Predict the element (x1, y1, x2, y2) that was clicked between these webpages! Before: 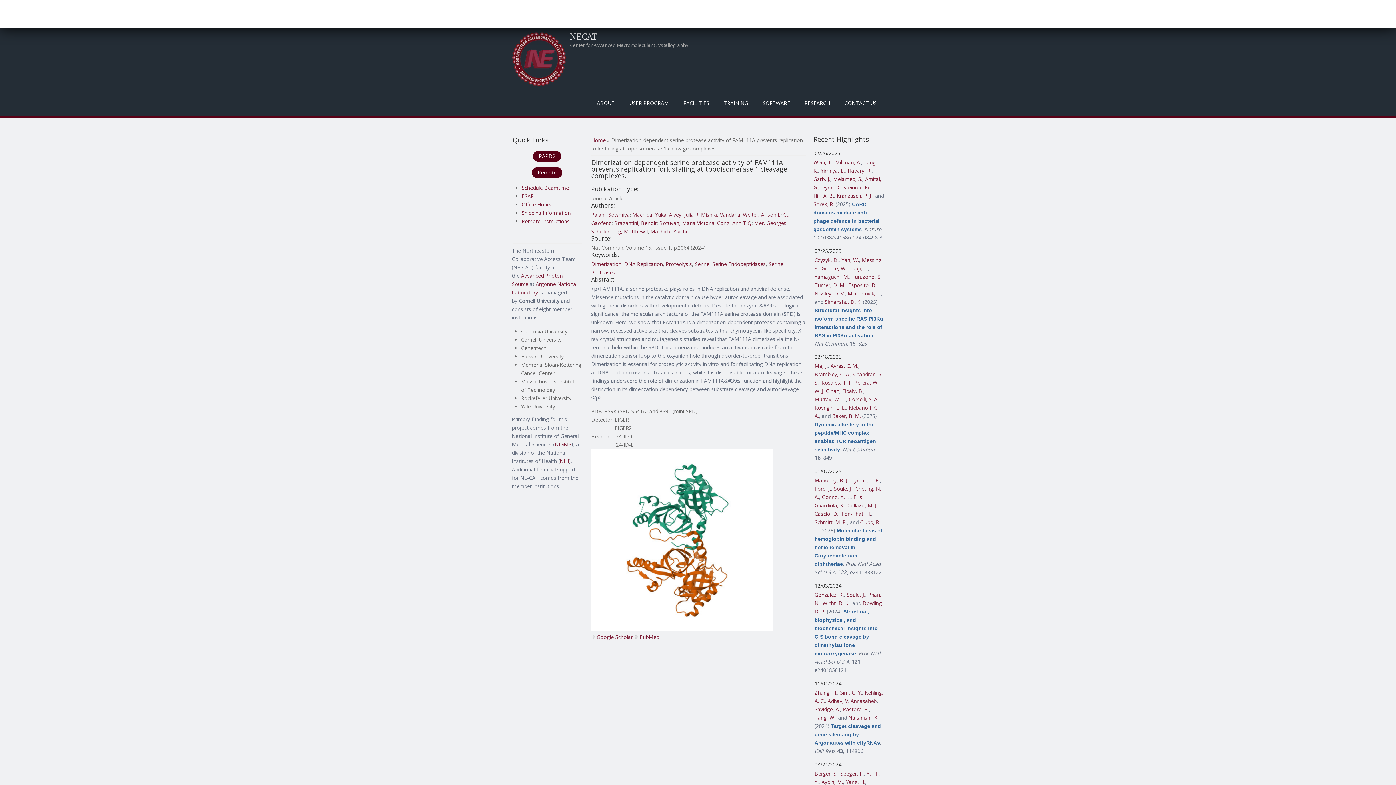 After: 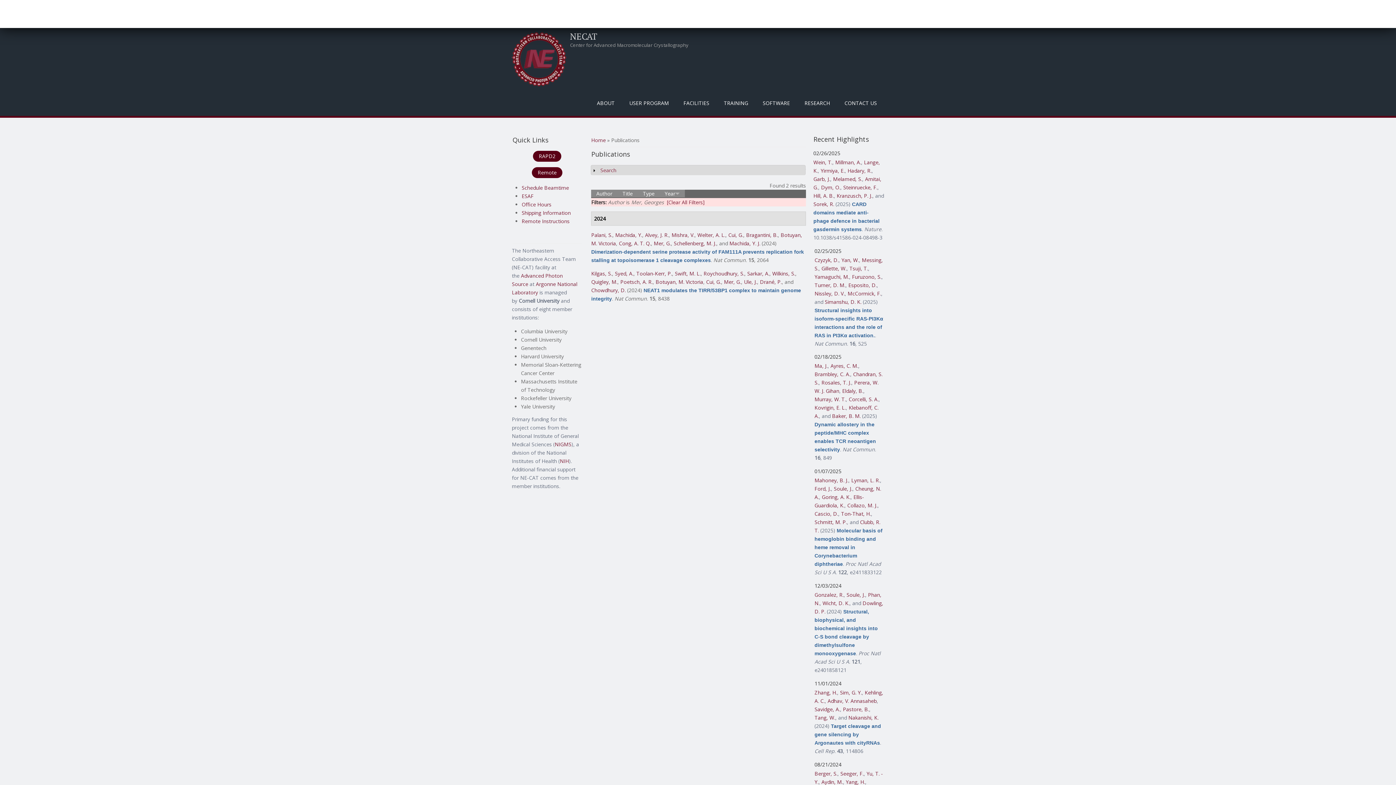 Action: bbox: (754, 219, 786, 226) label: Mer, Georges